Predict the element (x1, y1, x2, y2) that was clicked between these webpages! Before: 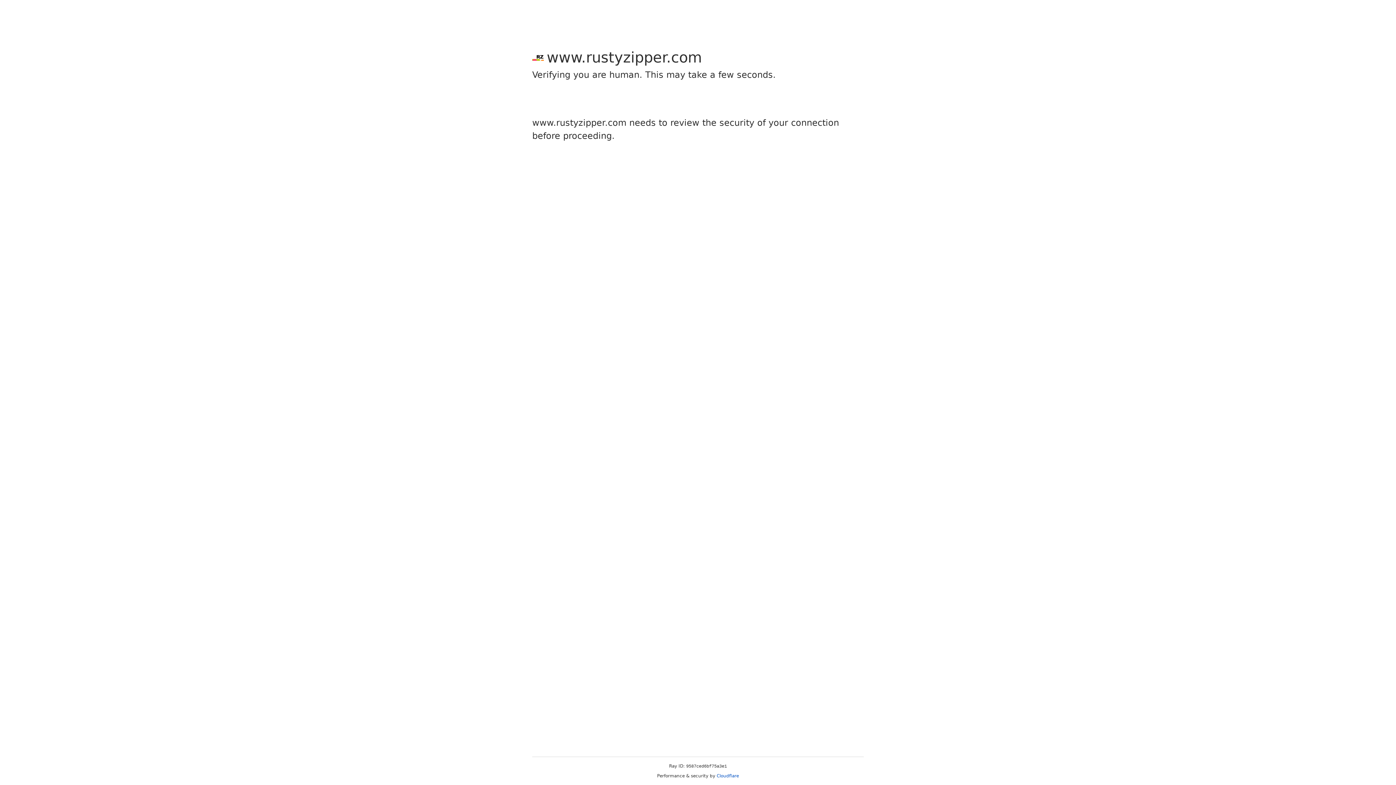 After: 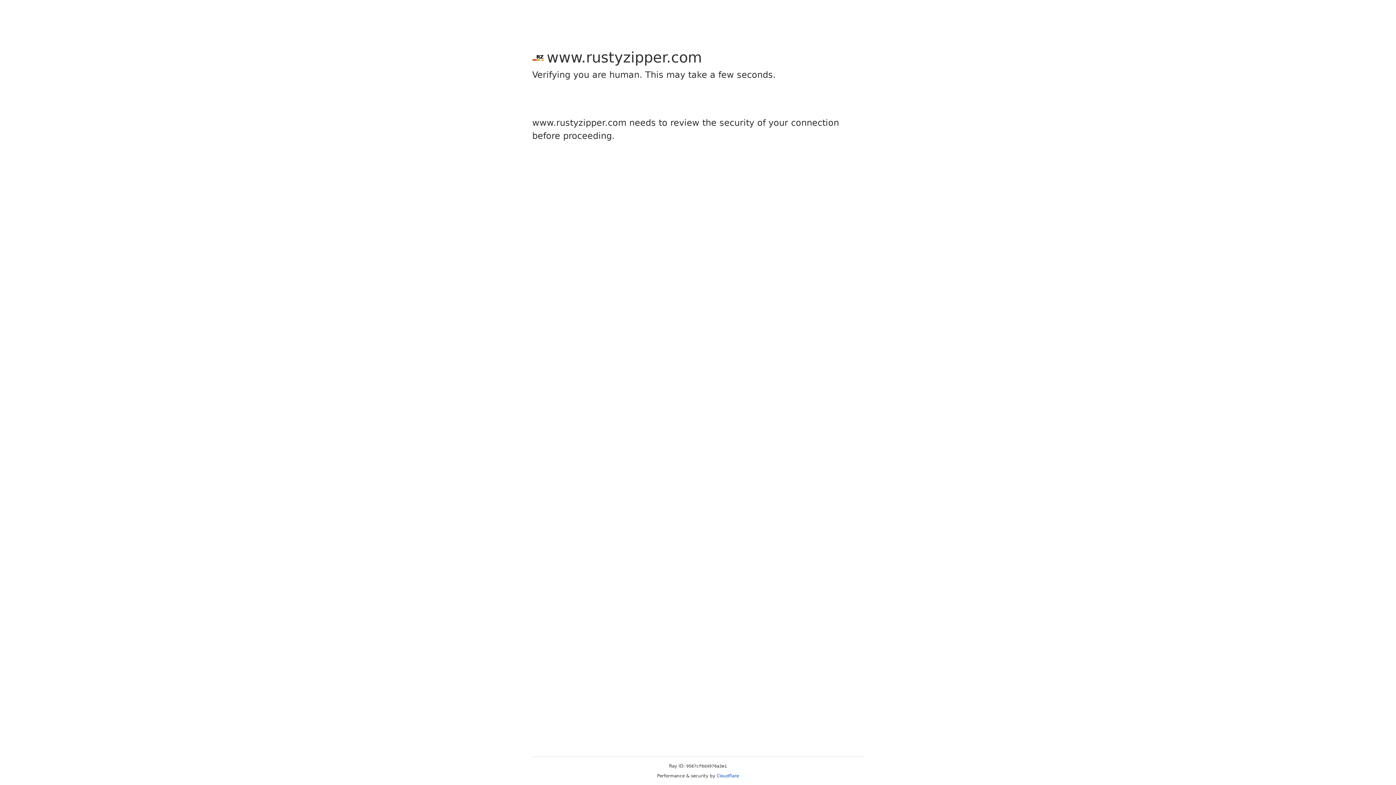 Action: label: Cloudflare bbox: (716, 773, 739, 778)